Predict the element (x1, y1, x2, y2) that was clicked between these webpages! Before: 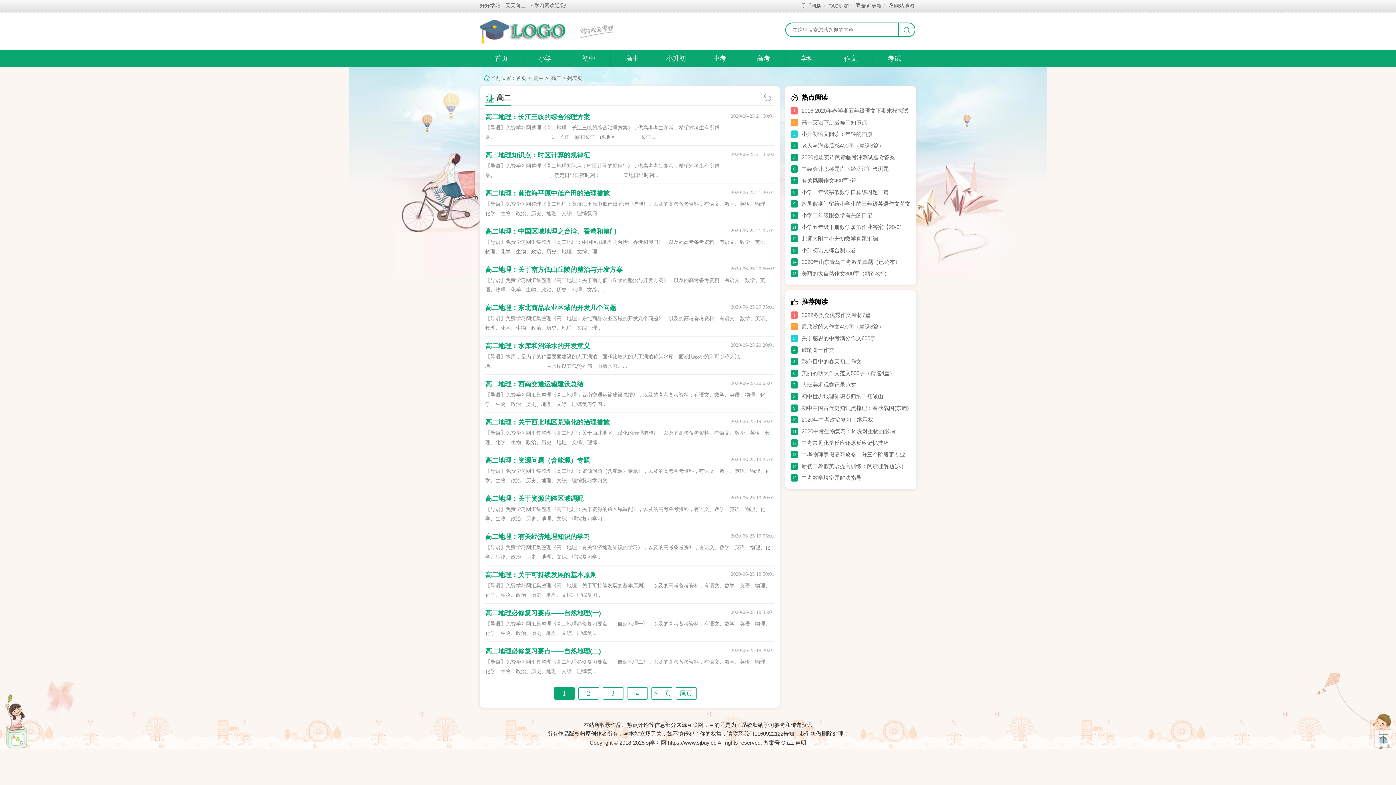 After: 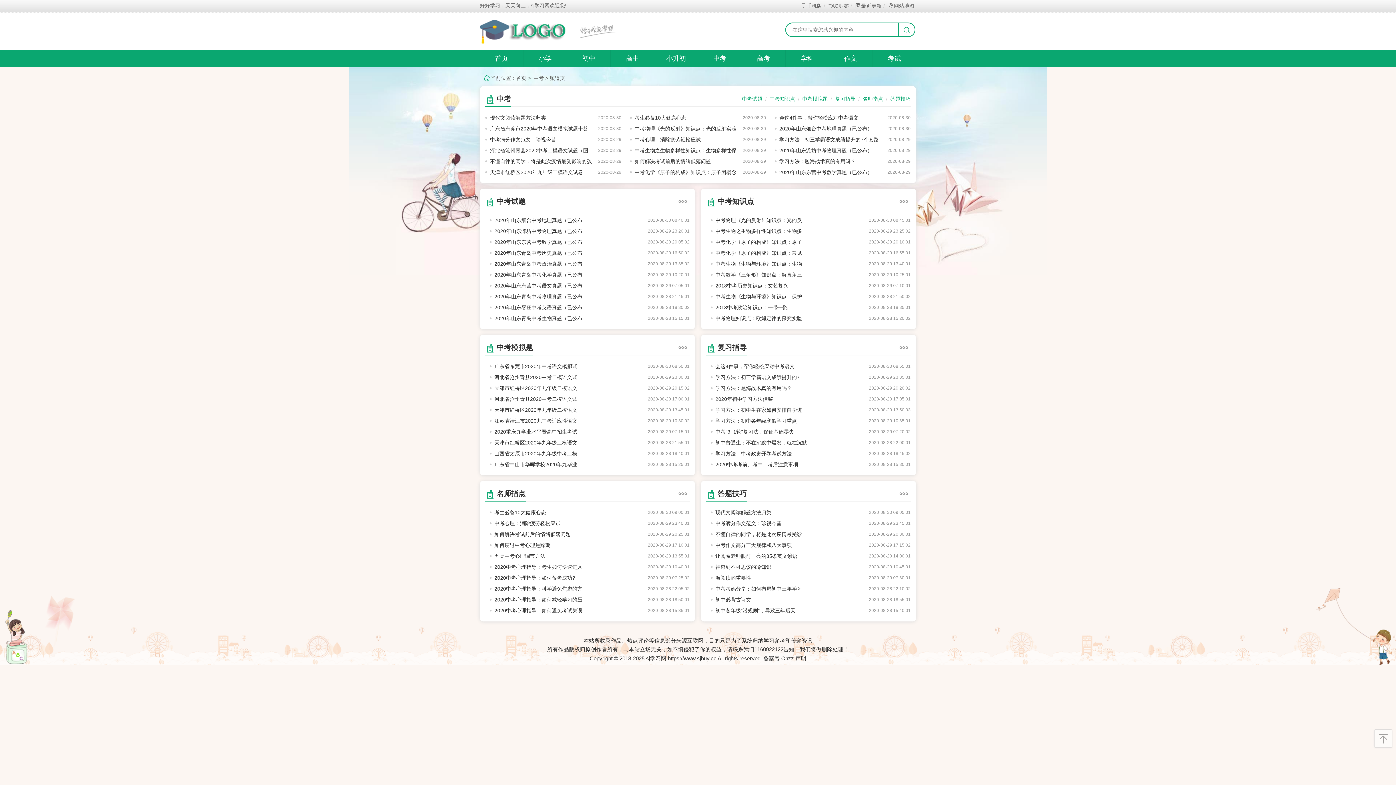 Action: bbox: (698, 50, 741, 66) label: 中考